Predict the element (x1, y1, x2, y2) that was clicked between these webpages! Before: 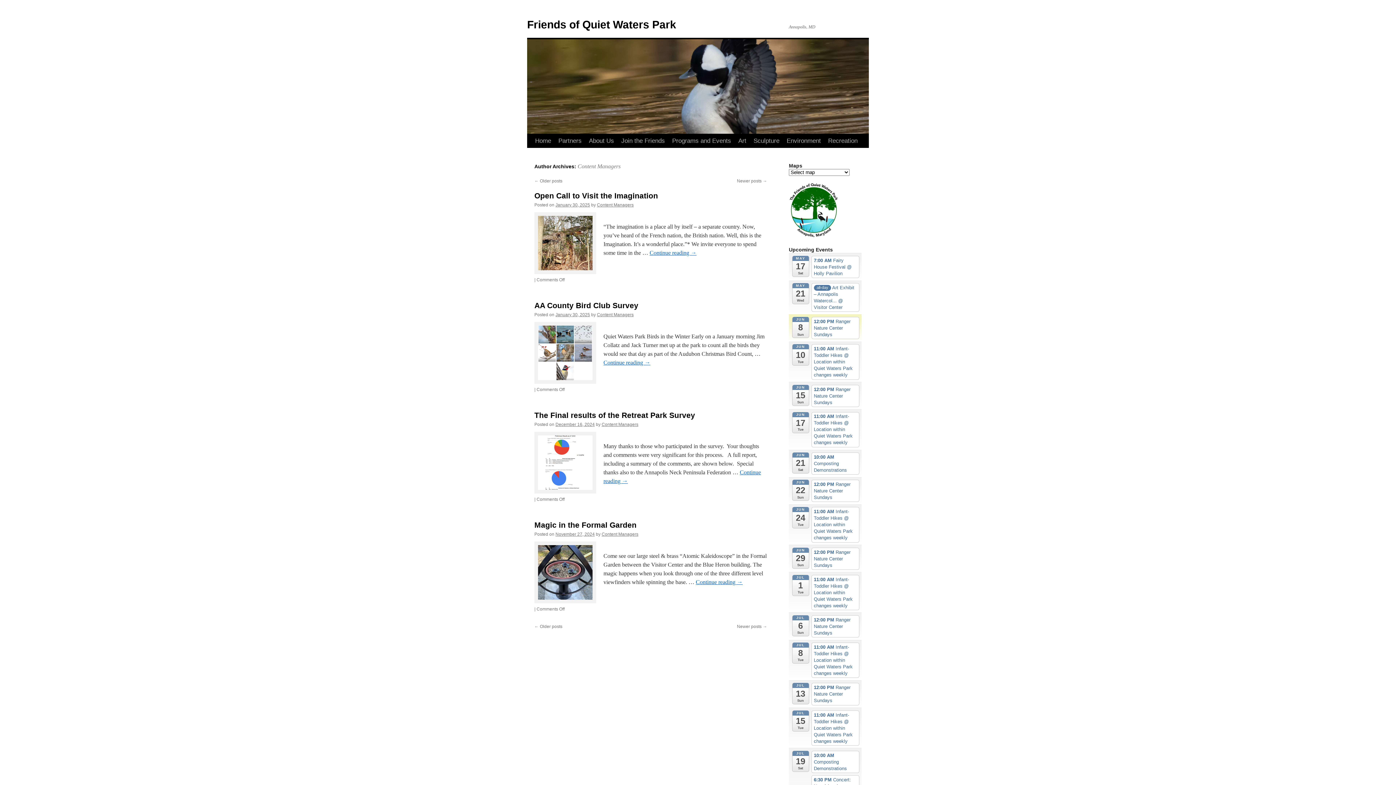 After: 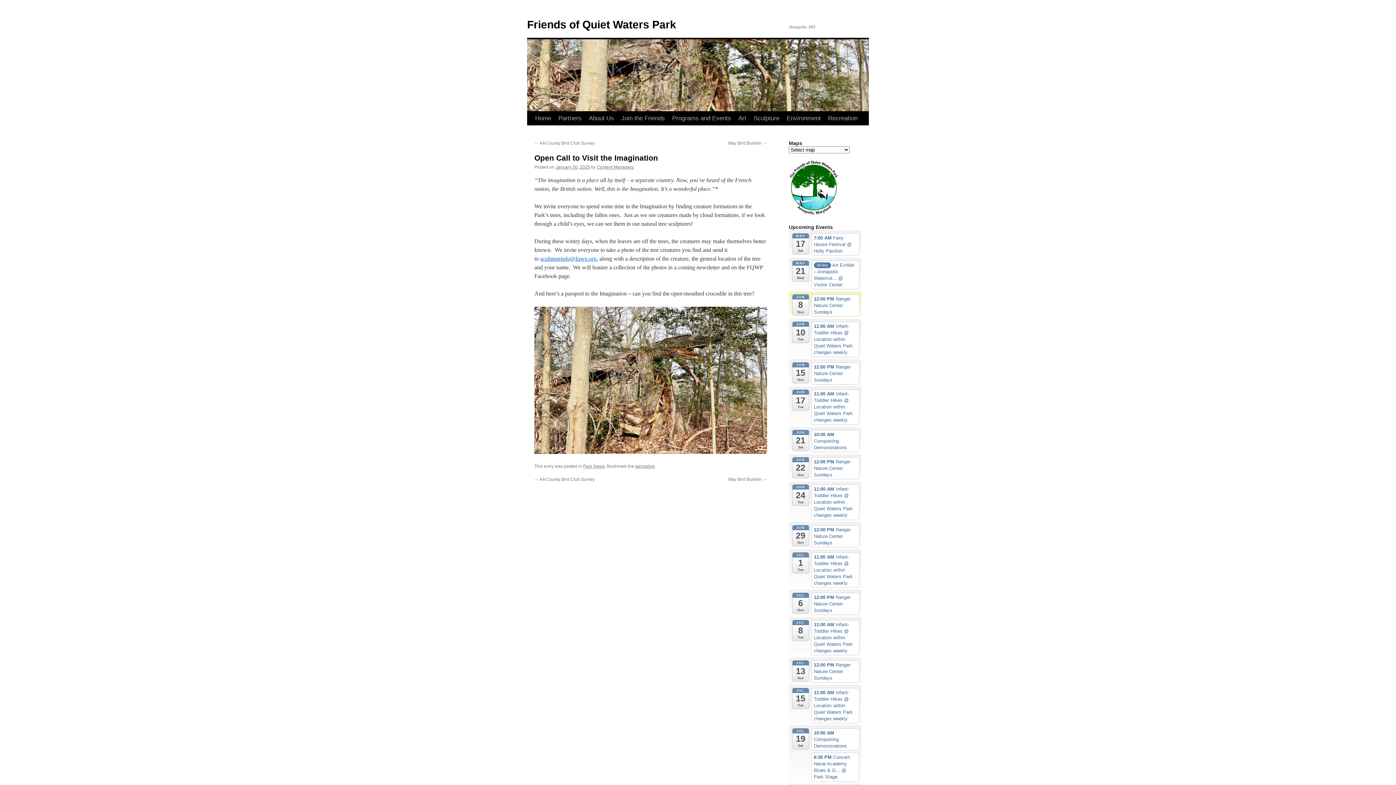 Action: bbox: (534, 269, 596, 275)